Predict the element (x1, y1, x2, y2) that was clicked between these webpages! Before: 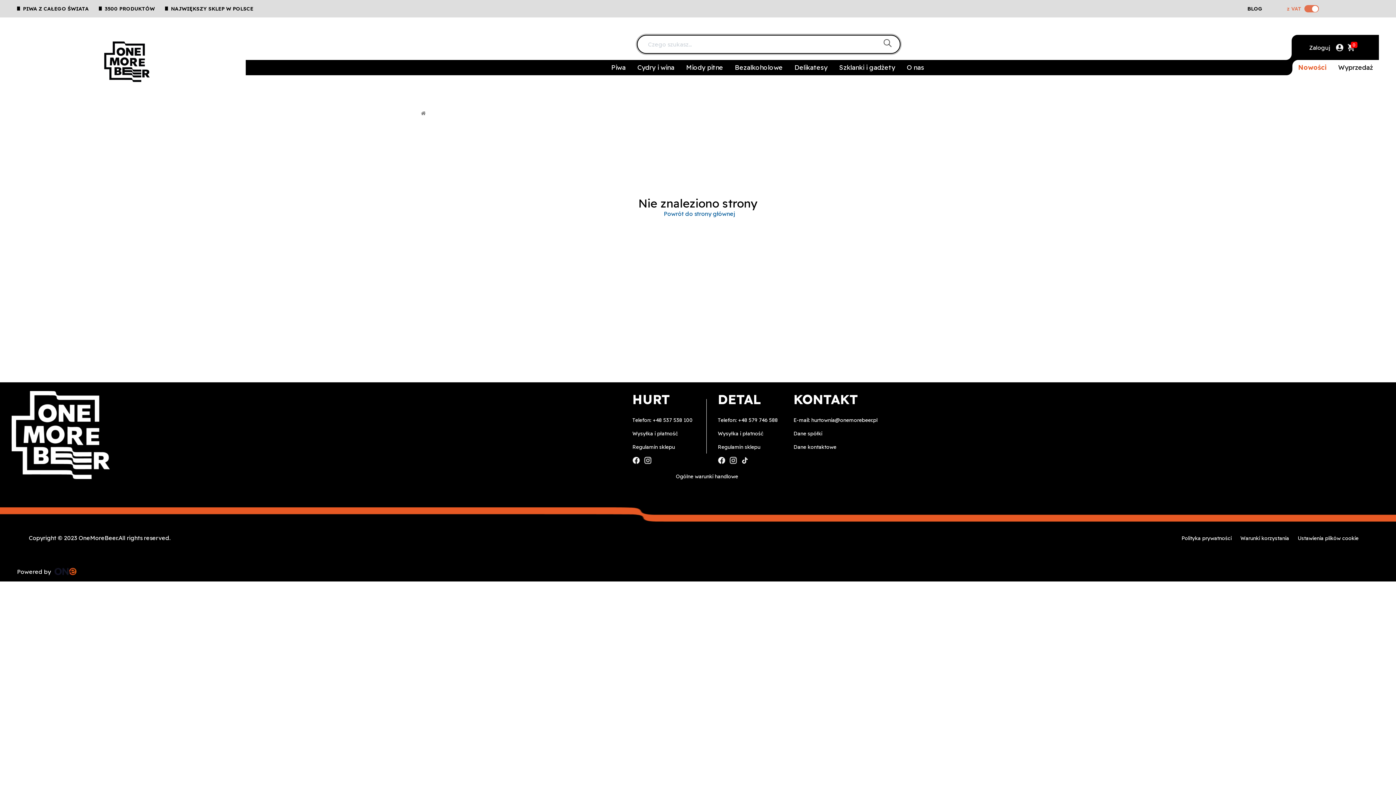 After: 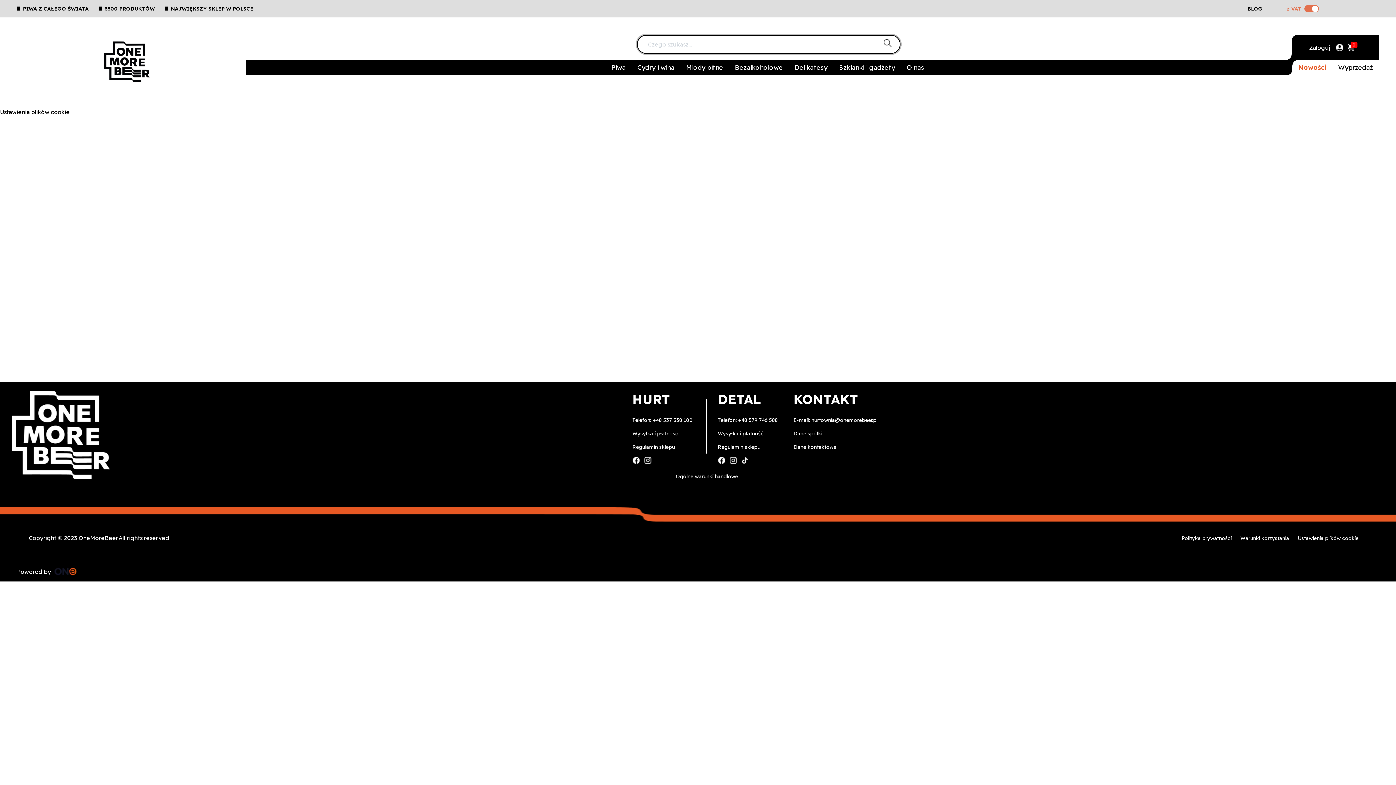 Action: label: Ustawienia plików cookie bbox: (1298, 534, 1358, 542)